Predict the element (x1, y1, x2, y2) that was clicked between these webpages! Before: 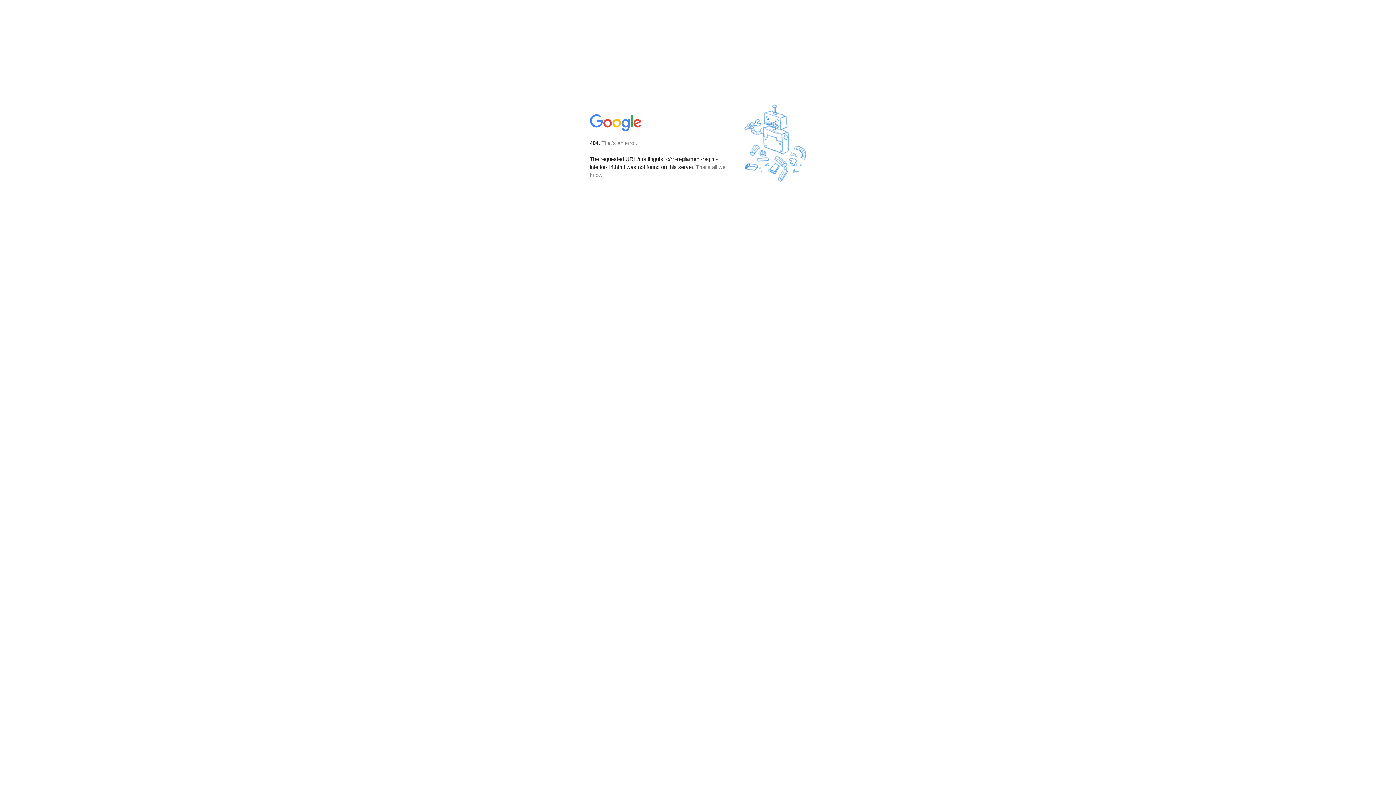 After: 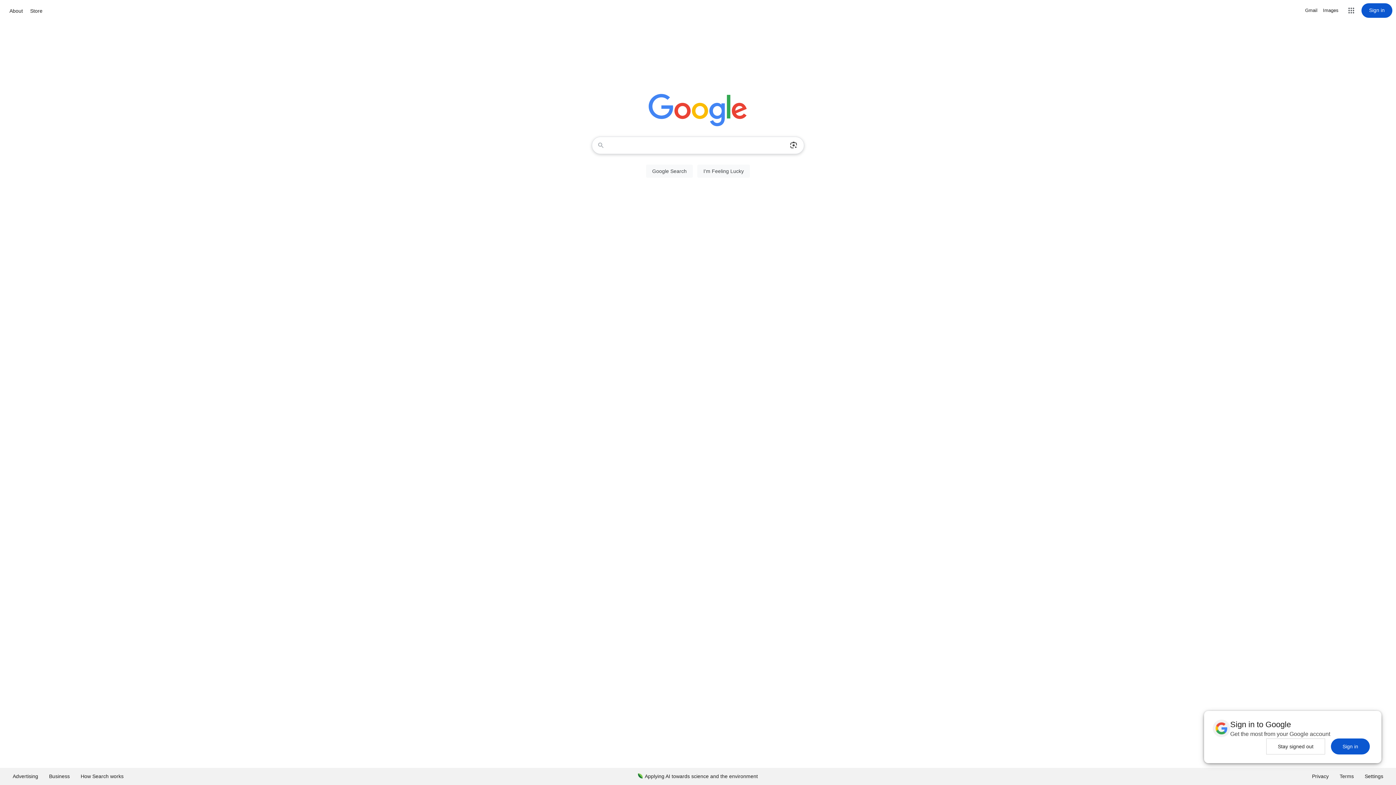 Action: bbox: (590, 127, 642, 134)